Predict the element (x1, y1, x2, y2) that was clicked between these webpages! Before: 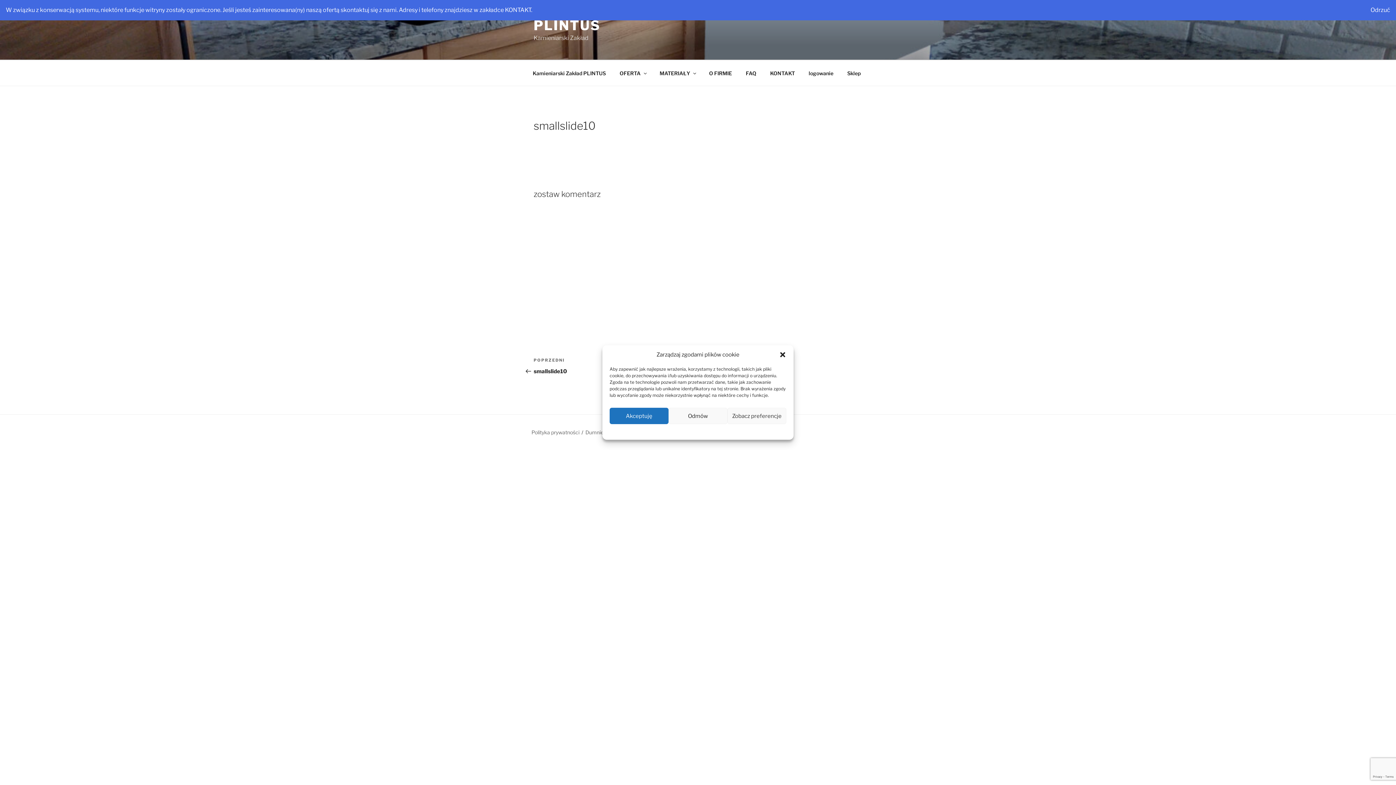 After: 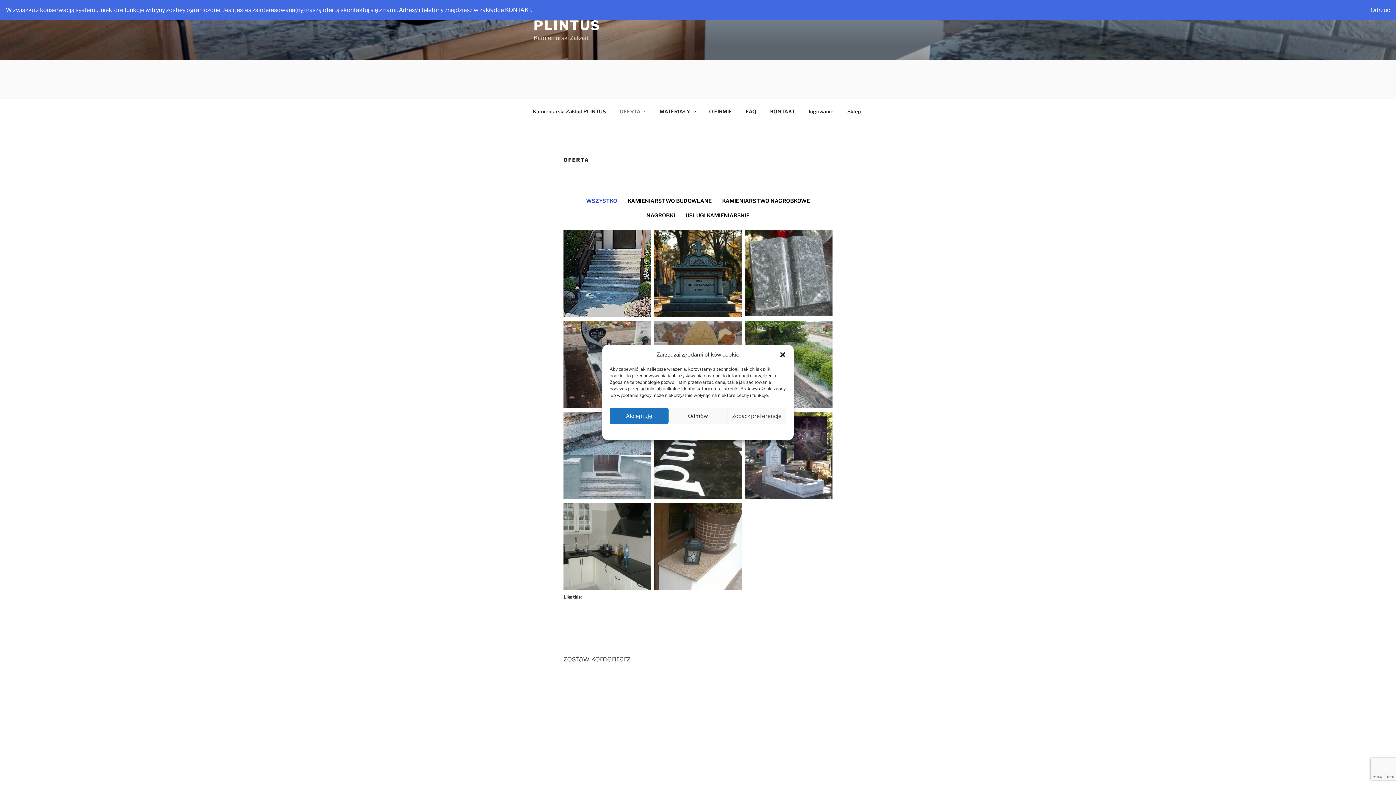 Action: bbox: (613, 64, 652, 82) label: OFERTA